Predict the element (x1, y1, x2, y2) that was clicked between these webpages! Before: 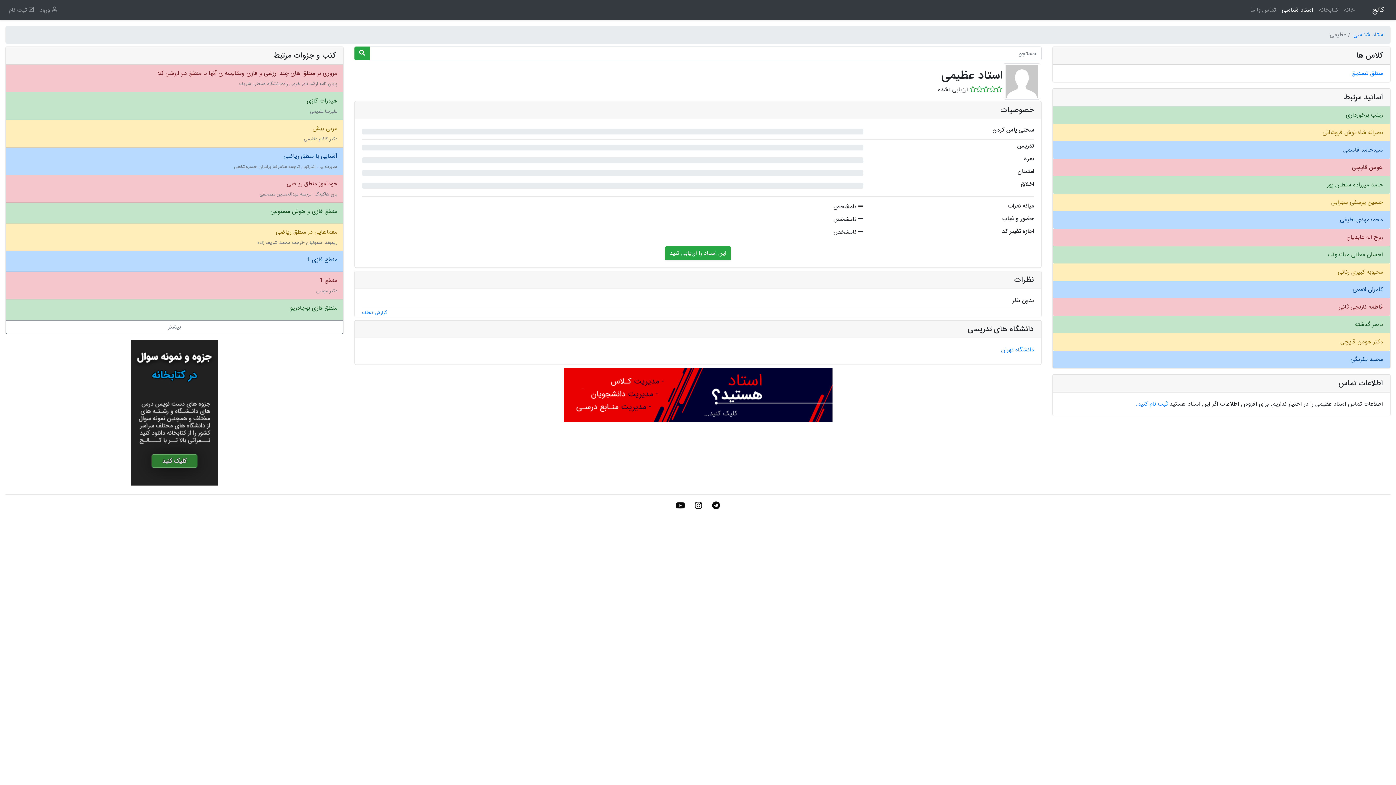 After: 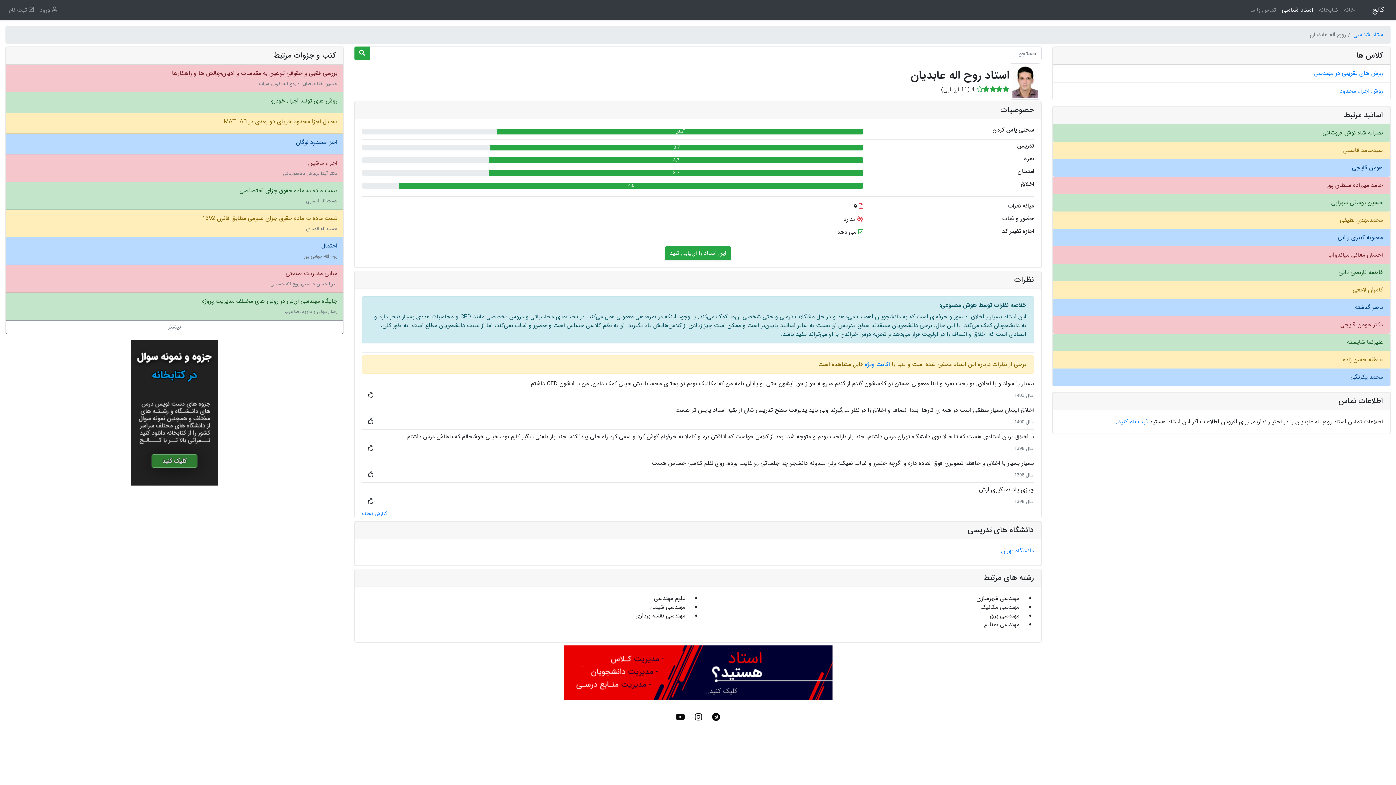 Action: label: روح اله عابدیان bbox: (1053, 228, 1390, 246)